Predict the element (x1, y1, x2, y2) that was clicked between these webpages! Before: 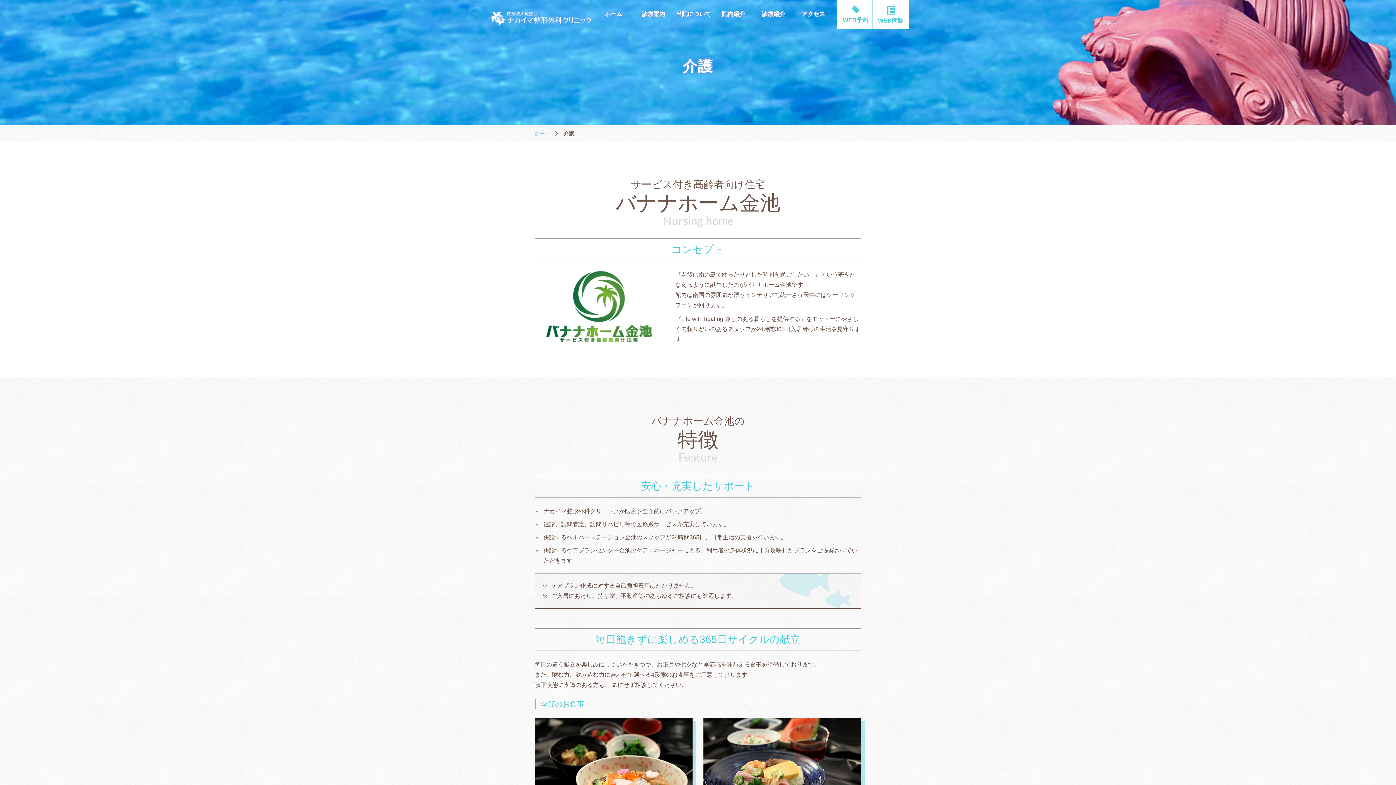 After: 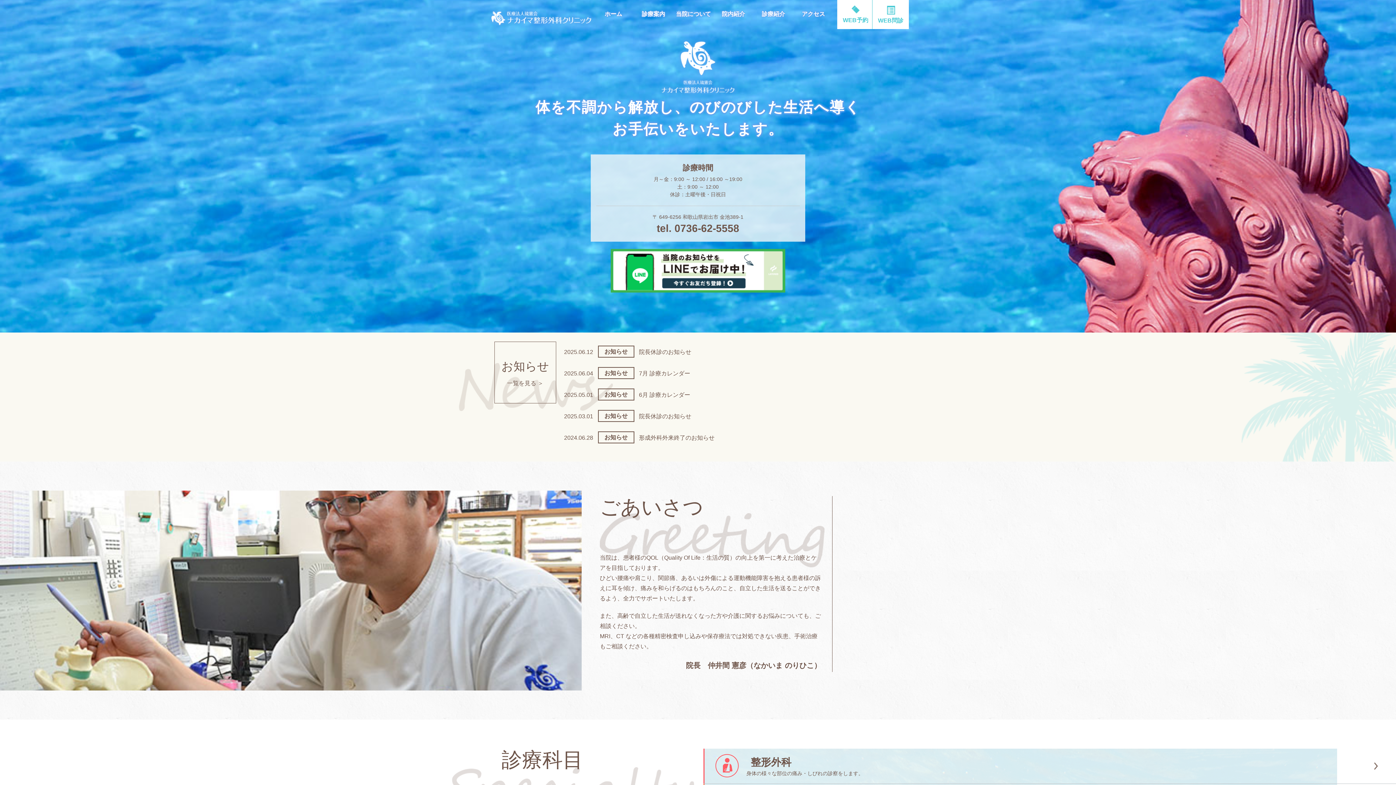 Action: bbox: (593, 0, 633, 28) label: ホーム